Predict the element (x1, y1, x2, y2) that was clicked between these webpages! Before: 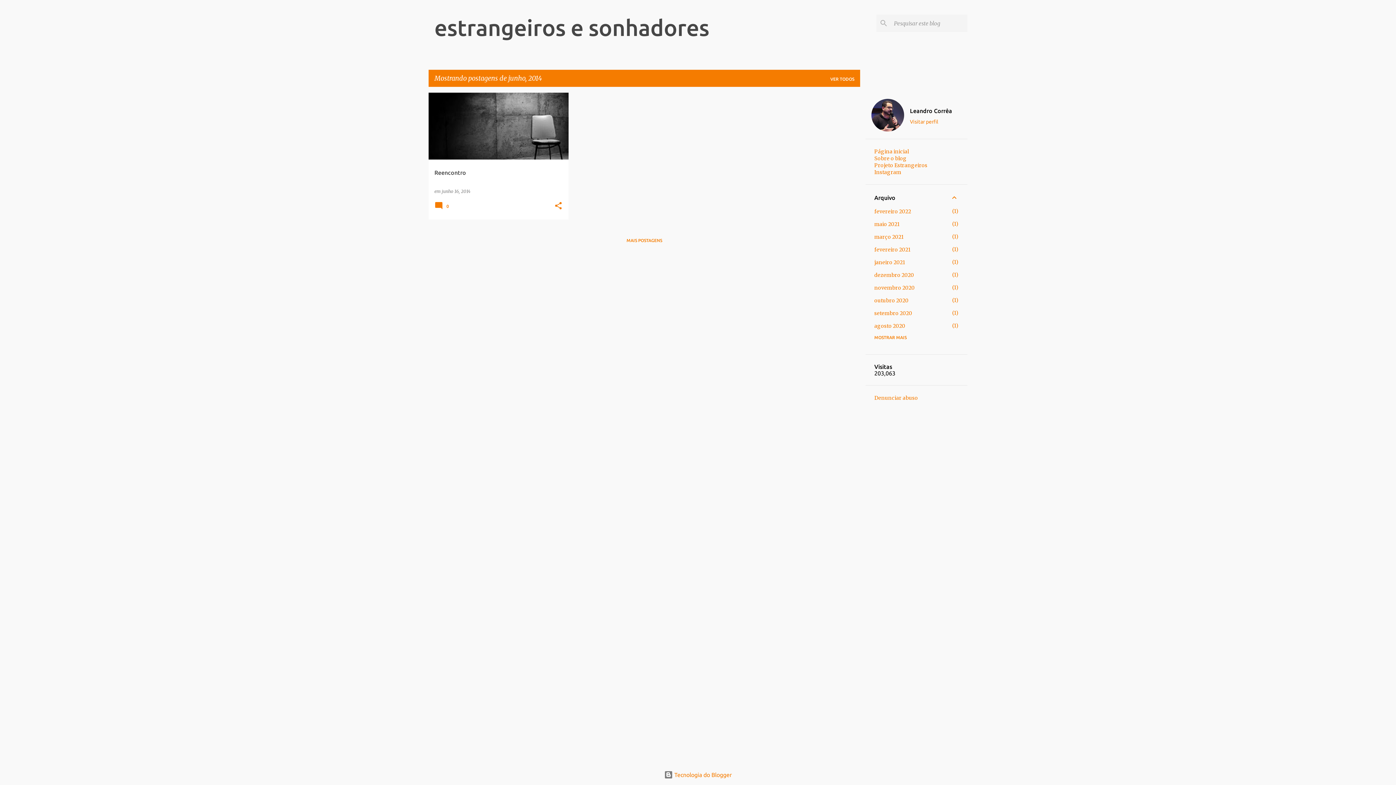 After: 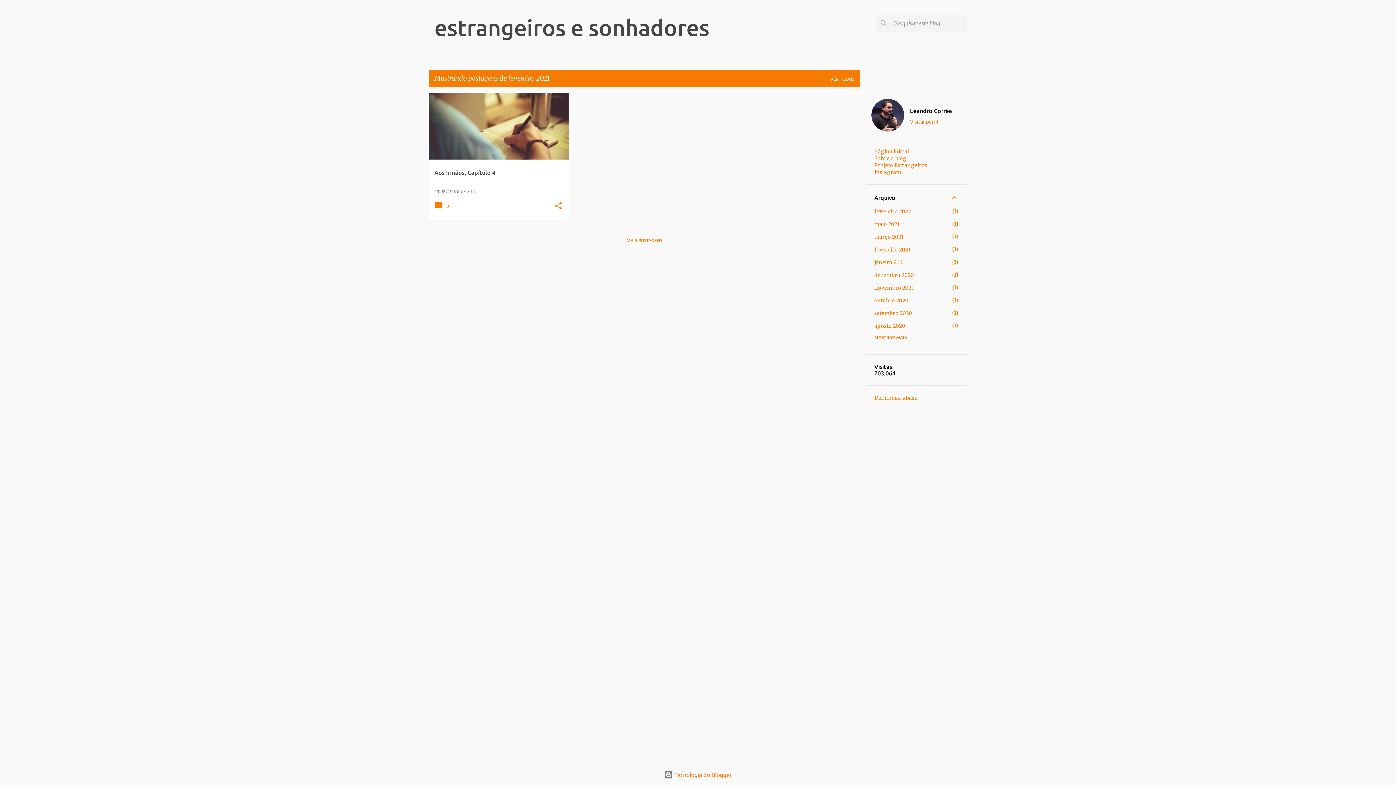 Action: bbox: (874, 246, 910, 253) label: fevereiro 2021
1